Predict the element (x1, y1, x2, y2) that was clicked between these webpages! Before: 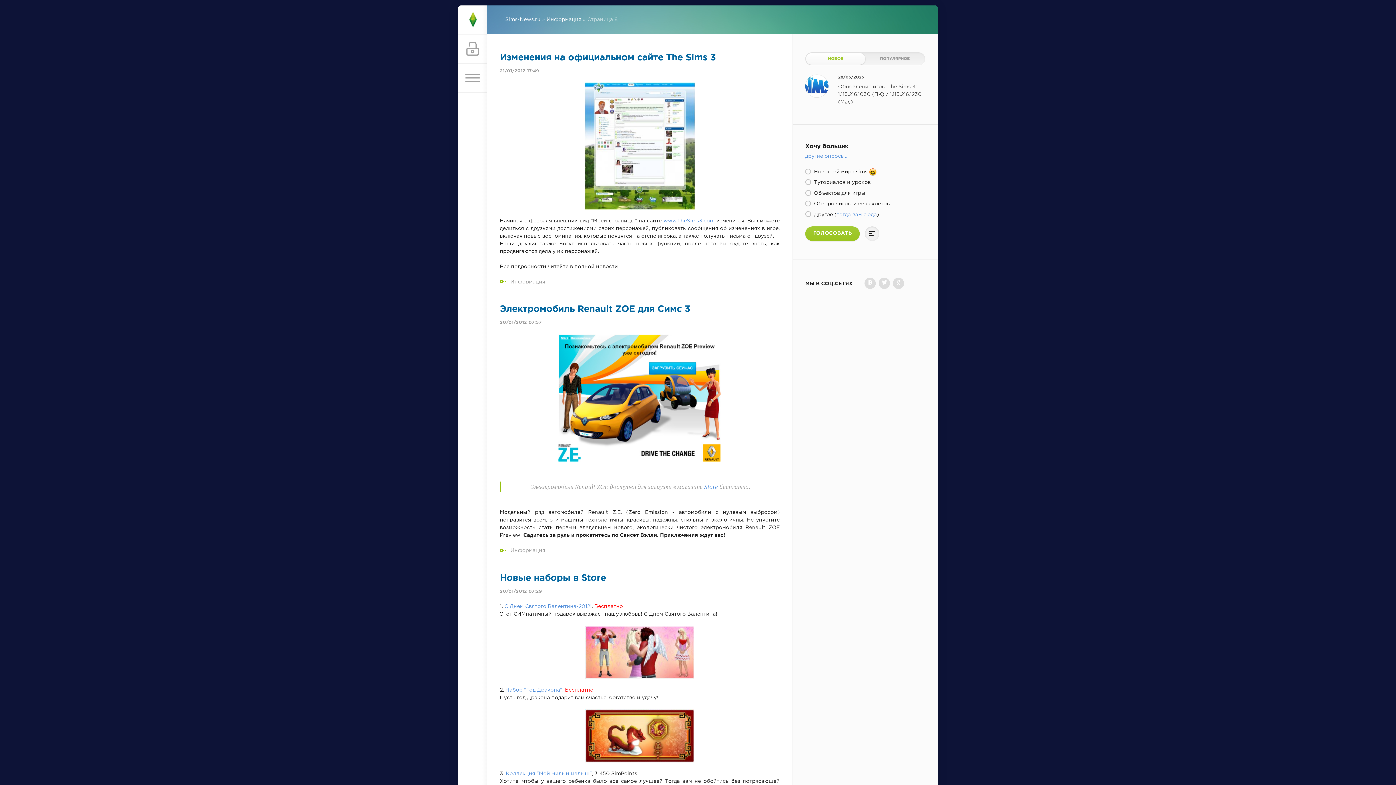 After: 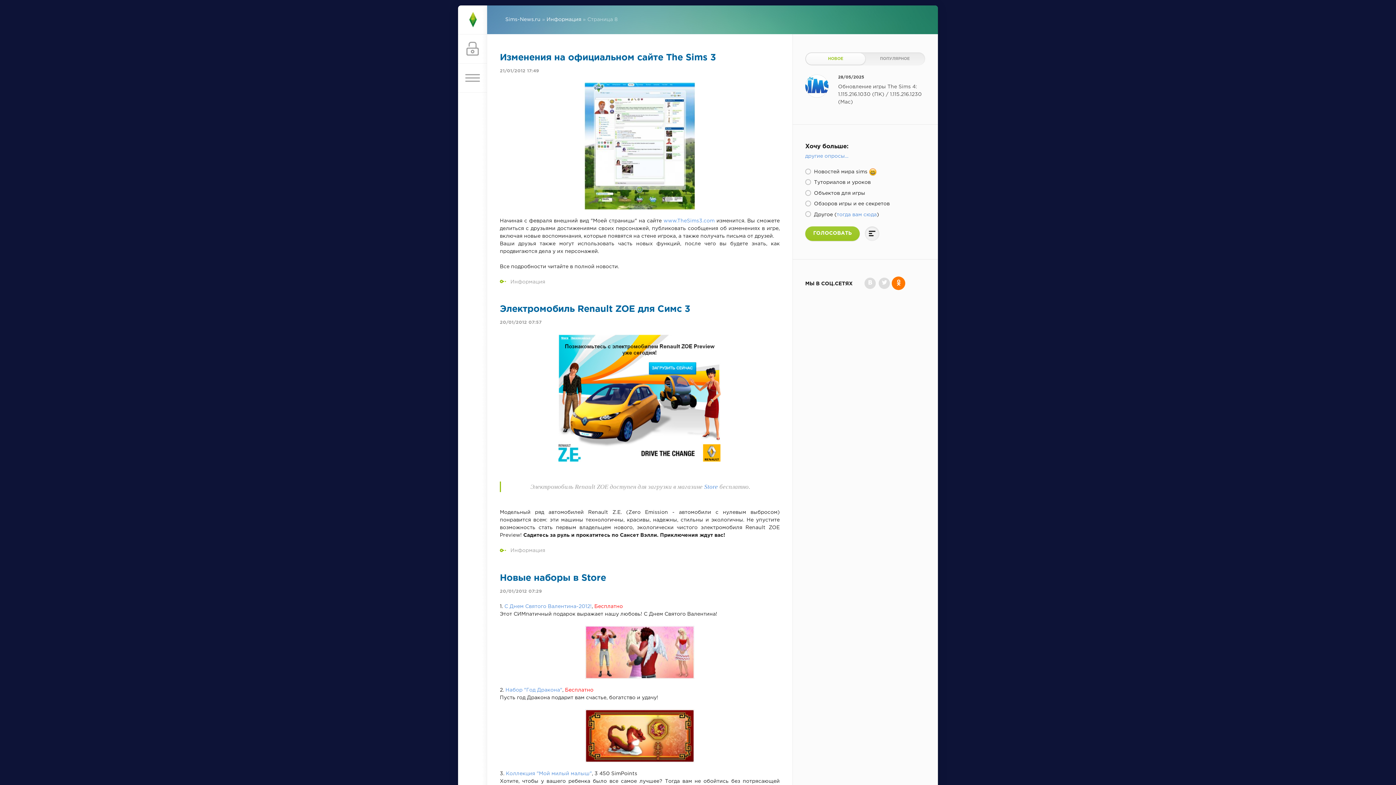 Action: bbox: (893, 277, 904, 288)